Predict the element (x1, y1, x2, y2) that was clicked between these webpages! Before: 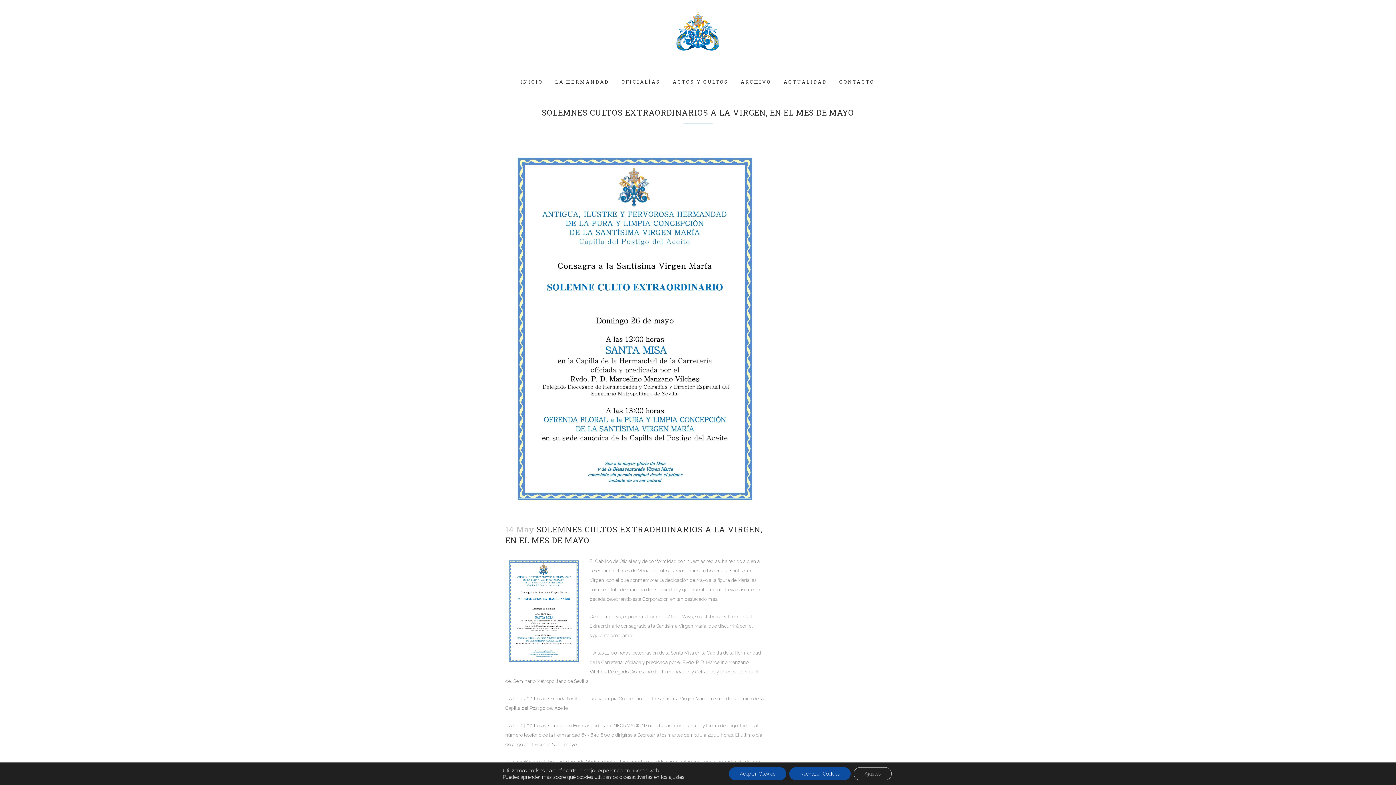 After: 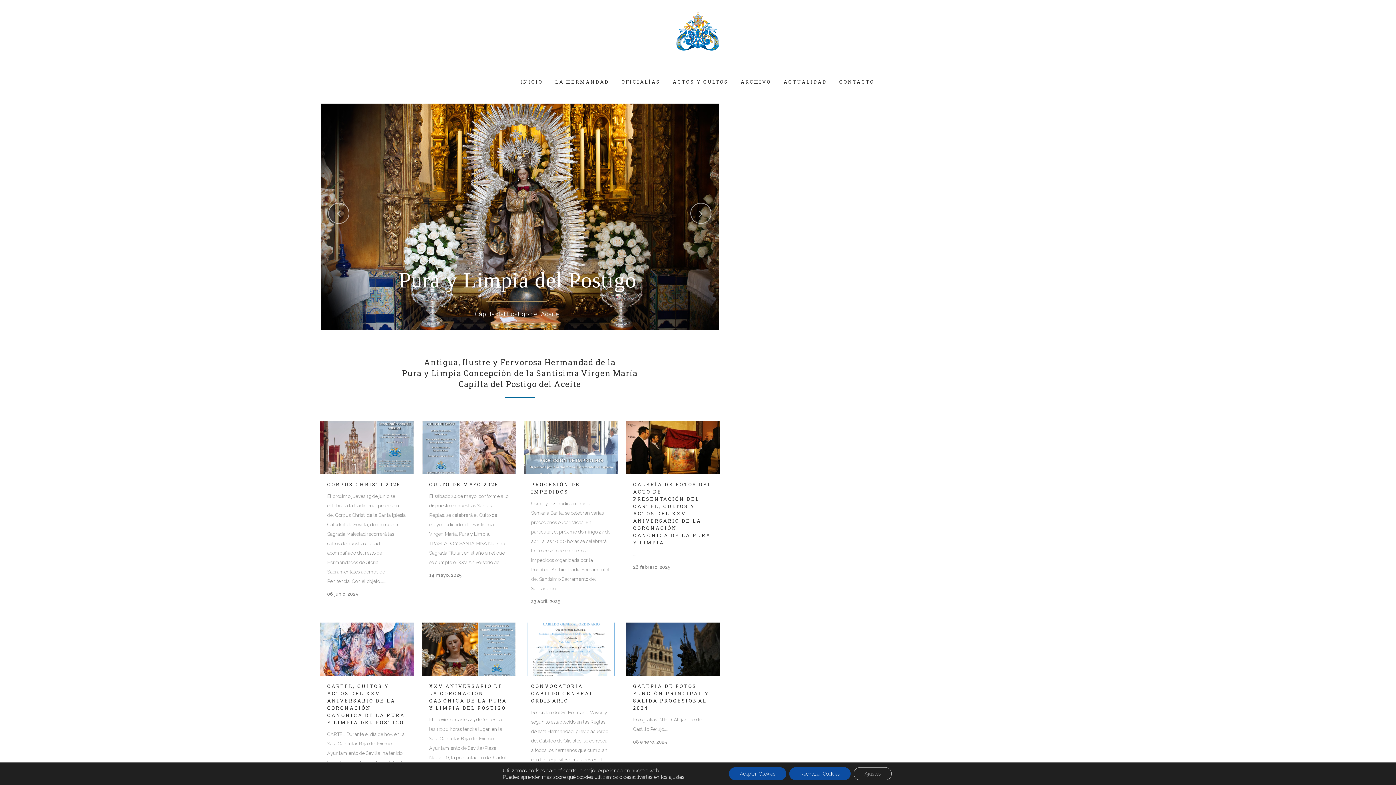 Action: bbox: (514, 60, 549, 103) label: INICIO